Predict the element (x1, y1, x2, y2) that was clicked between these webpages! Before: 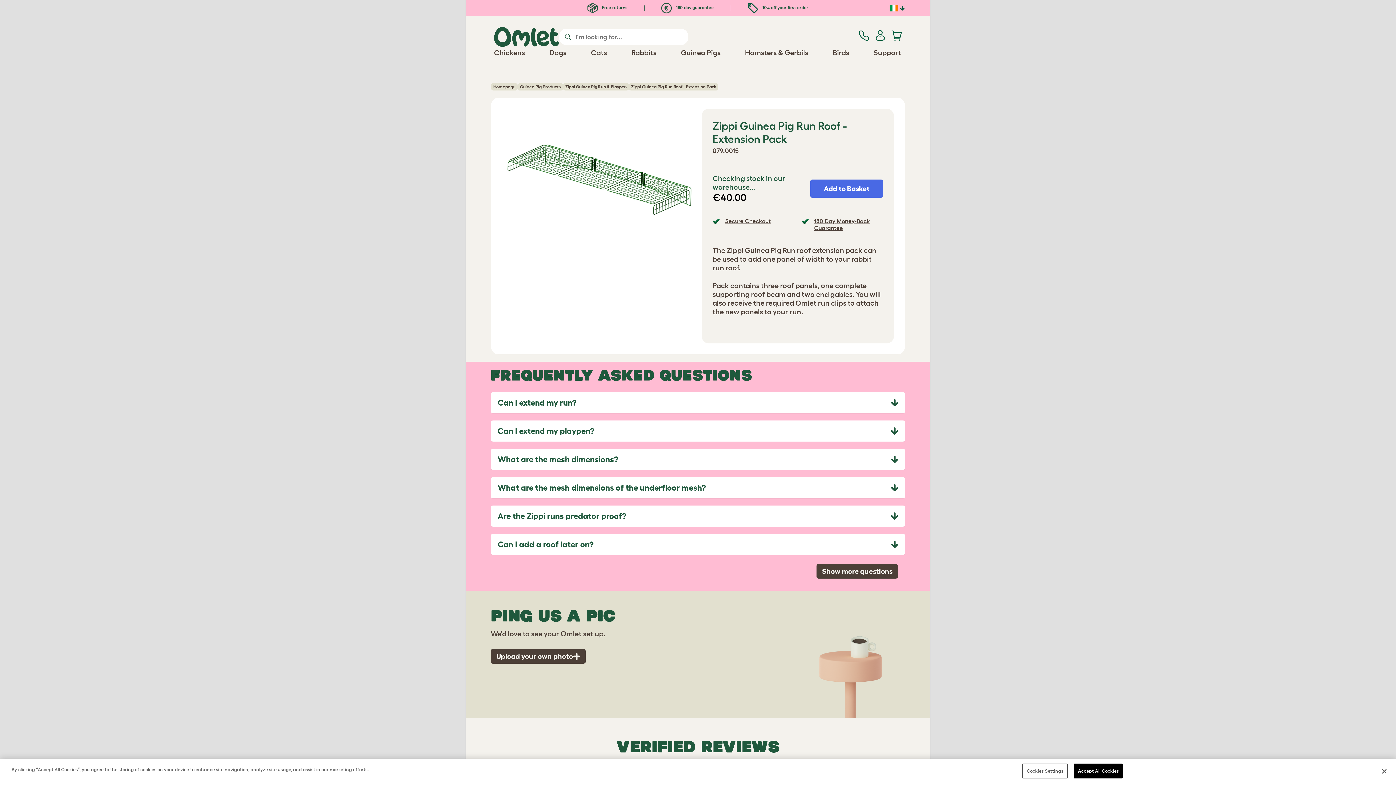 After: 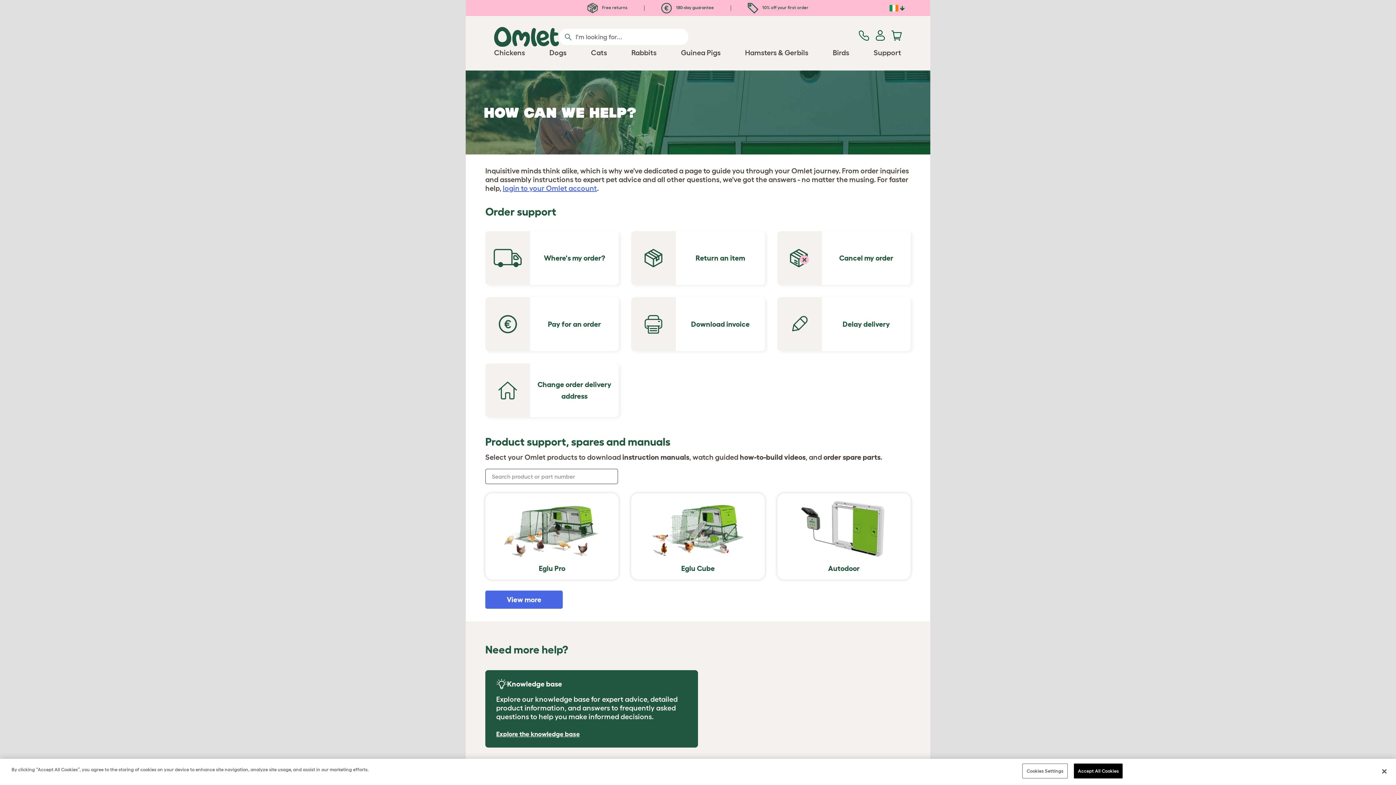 Action: bbox: (858, 31, 869, 38)